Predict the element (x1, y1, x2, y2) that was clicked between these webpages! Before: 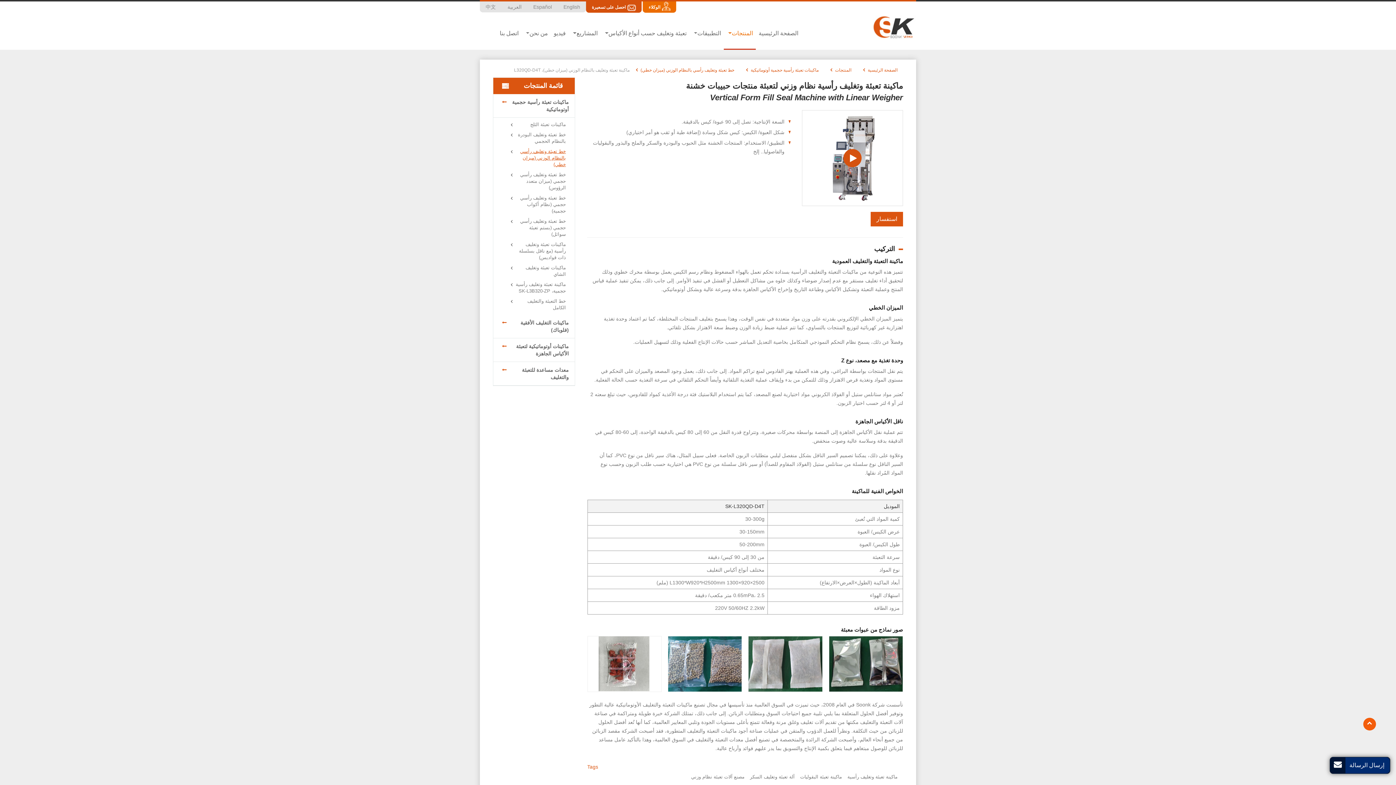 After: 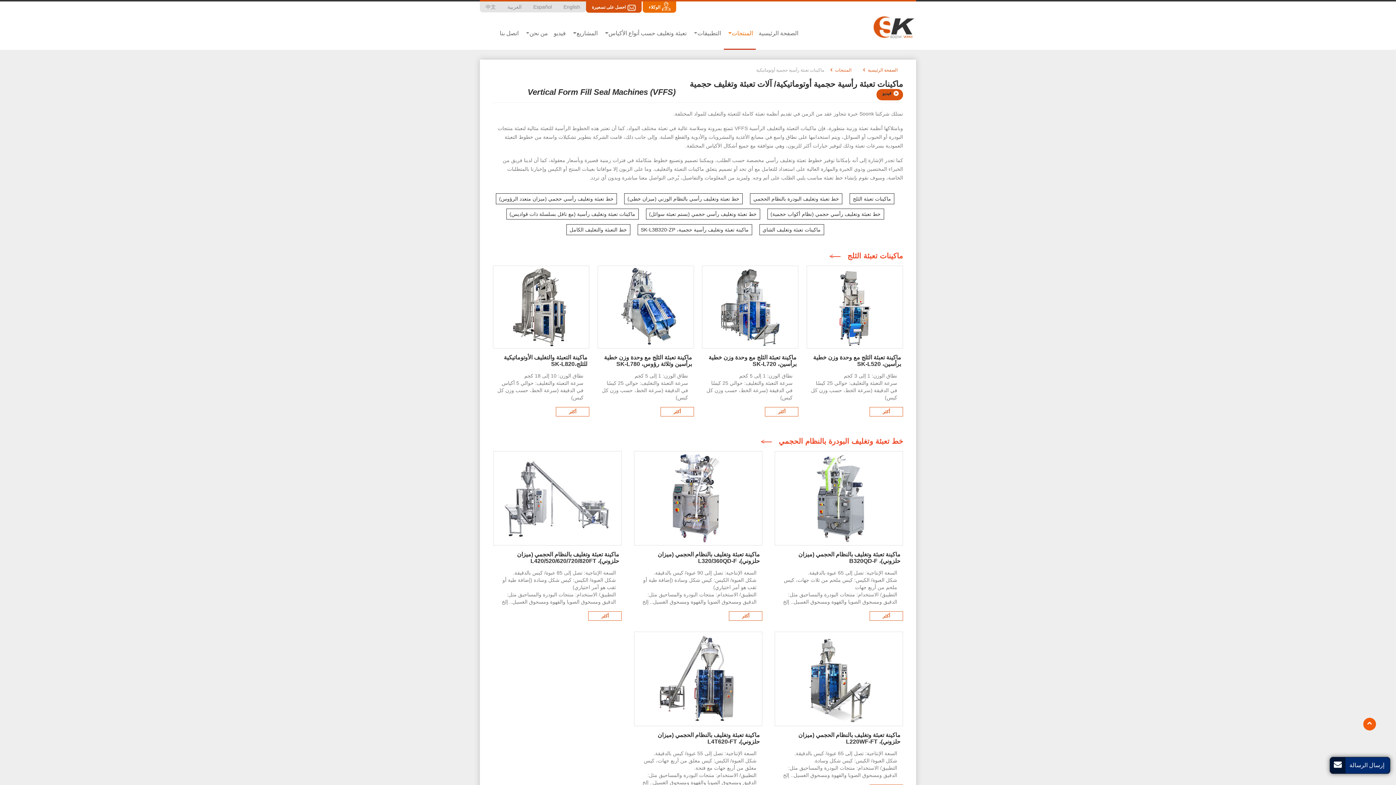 Action: label: ماكينات تعبئة رأسية حجمية أوتوماتيكية bbox: (493, 94, 574, 117)